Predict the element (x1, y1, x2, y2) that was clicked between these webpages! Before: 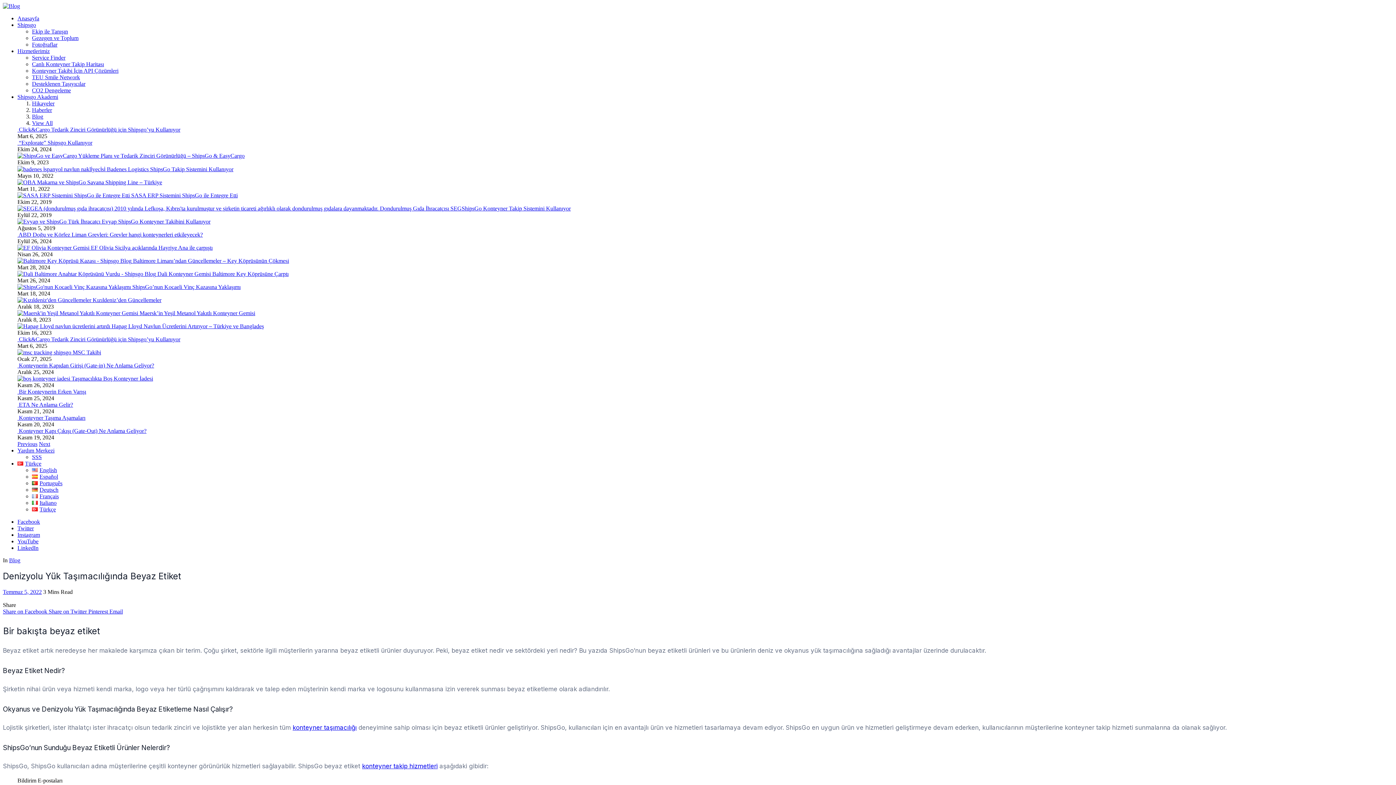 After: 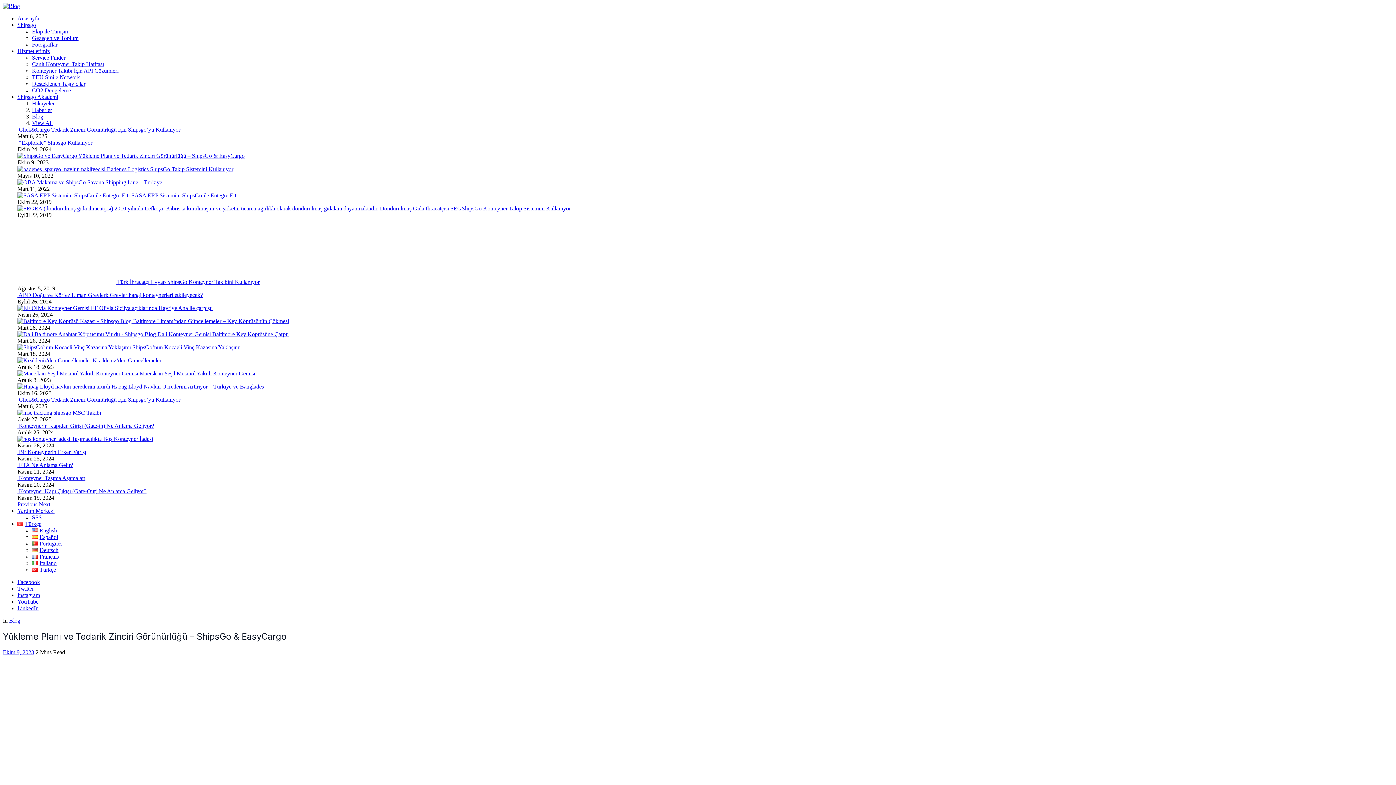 Action: bbox: (17, 152, 78, 158) label:  